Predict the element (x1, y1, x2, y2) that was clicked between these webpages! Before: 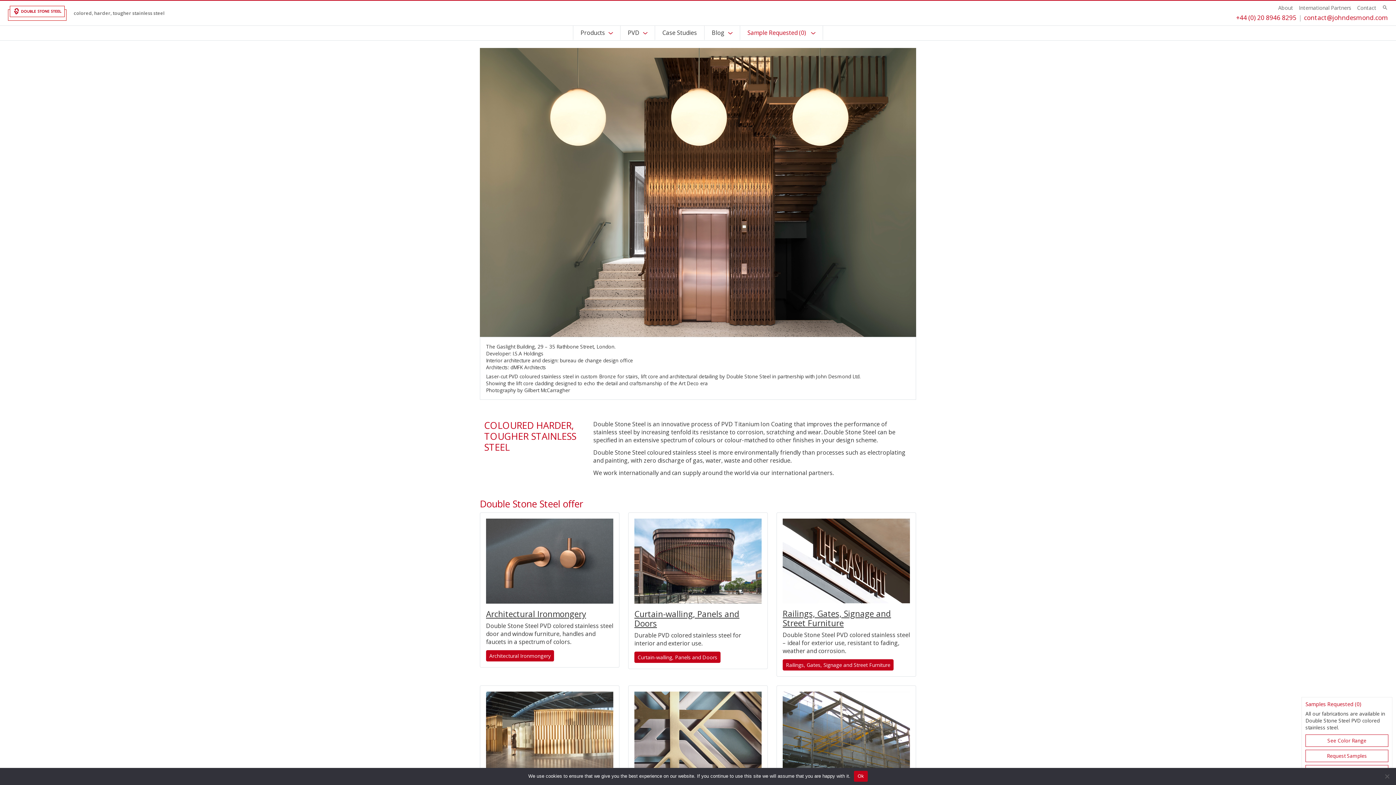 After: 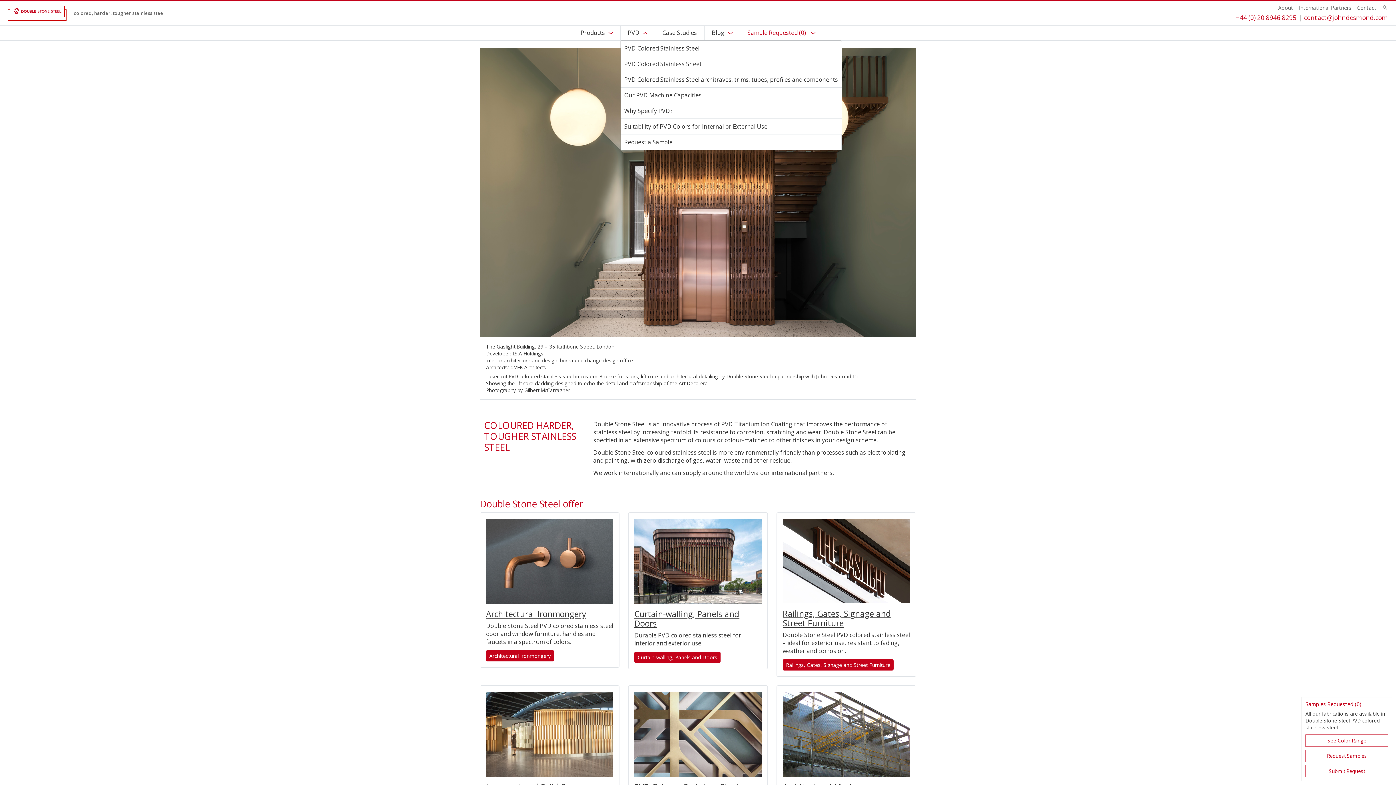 Action: label: PVD bbox: (620, 25, 654, 40)